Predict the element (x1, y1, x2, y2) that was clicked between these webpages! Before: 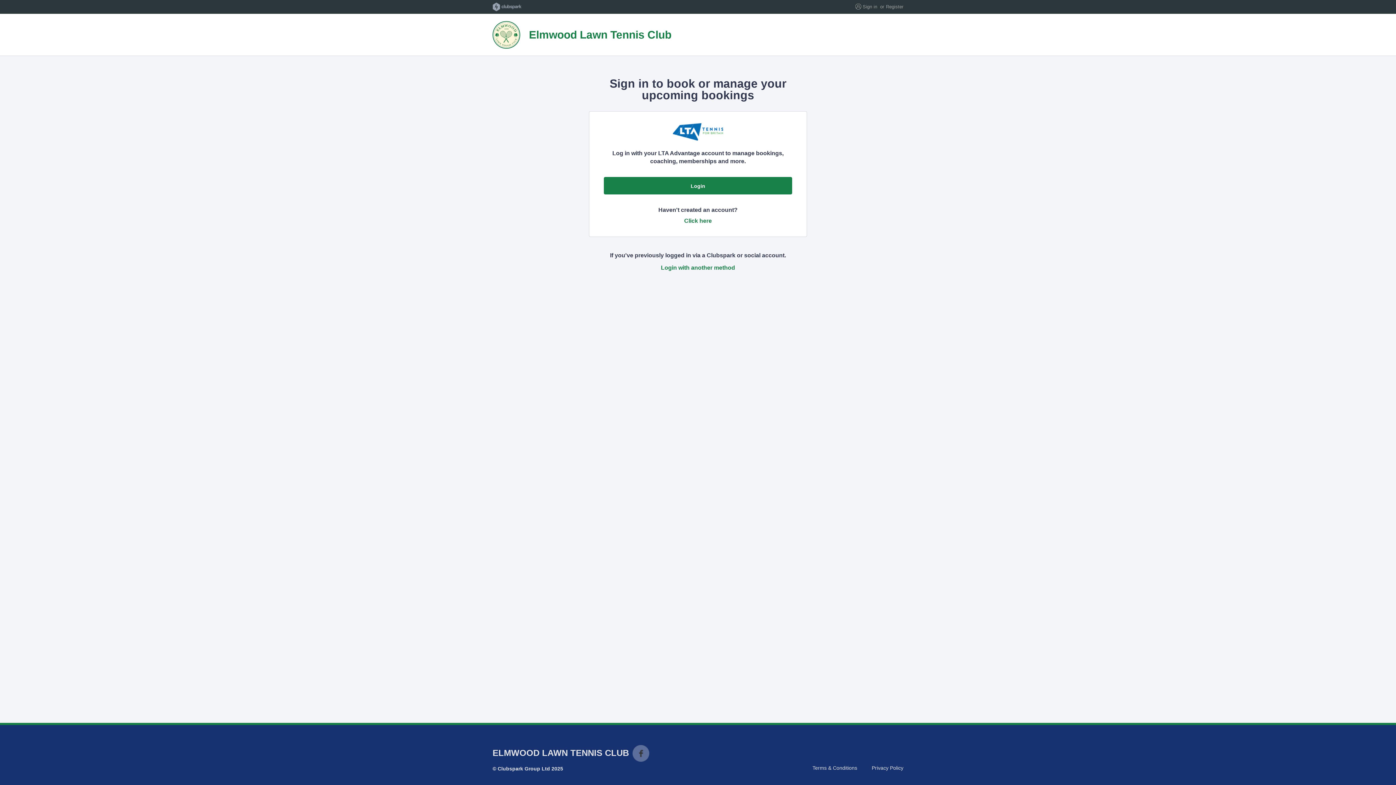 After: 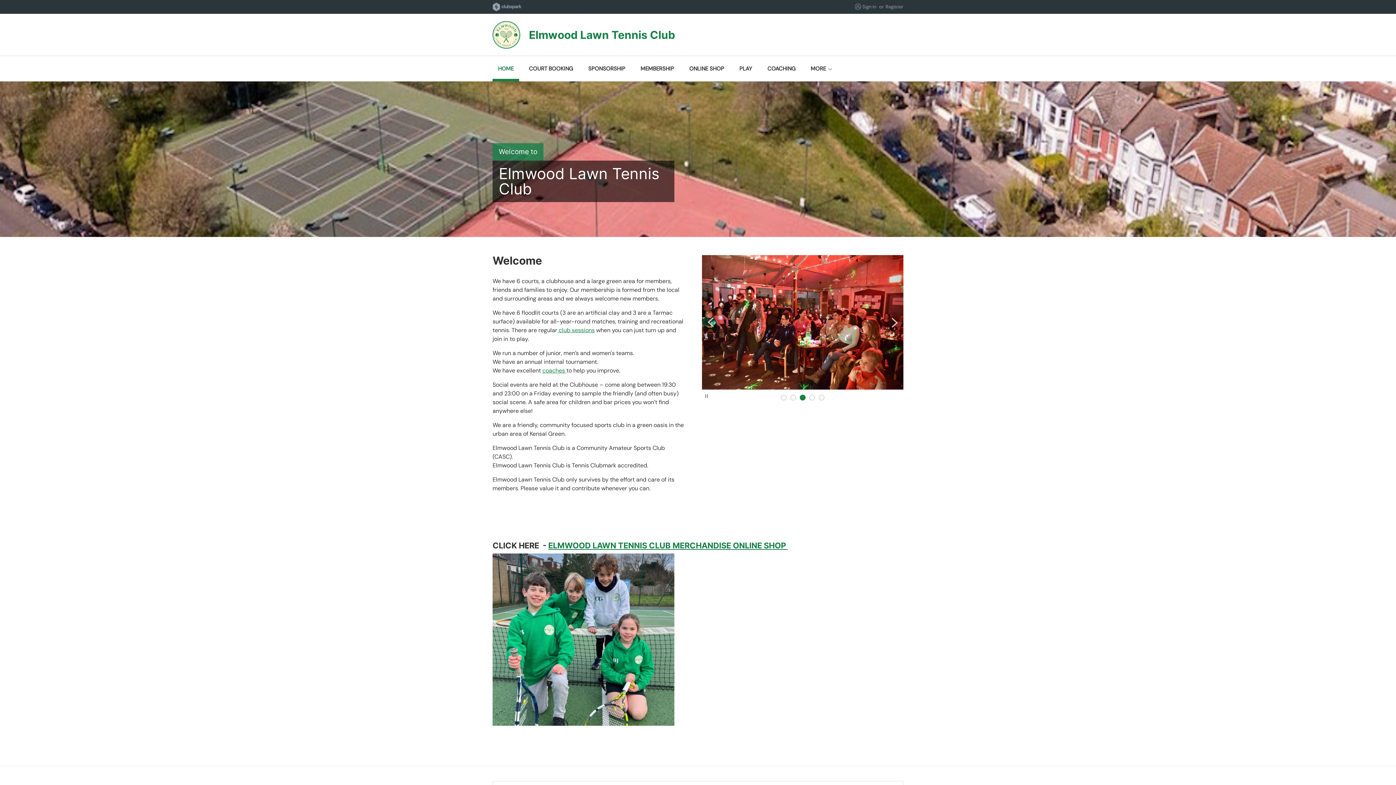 Action: bbox: (492, 19, 903, 50) label: Elmwood Lawn Tennis Club